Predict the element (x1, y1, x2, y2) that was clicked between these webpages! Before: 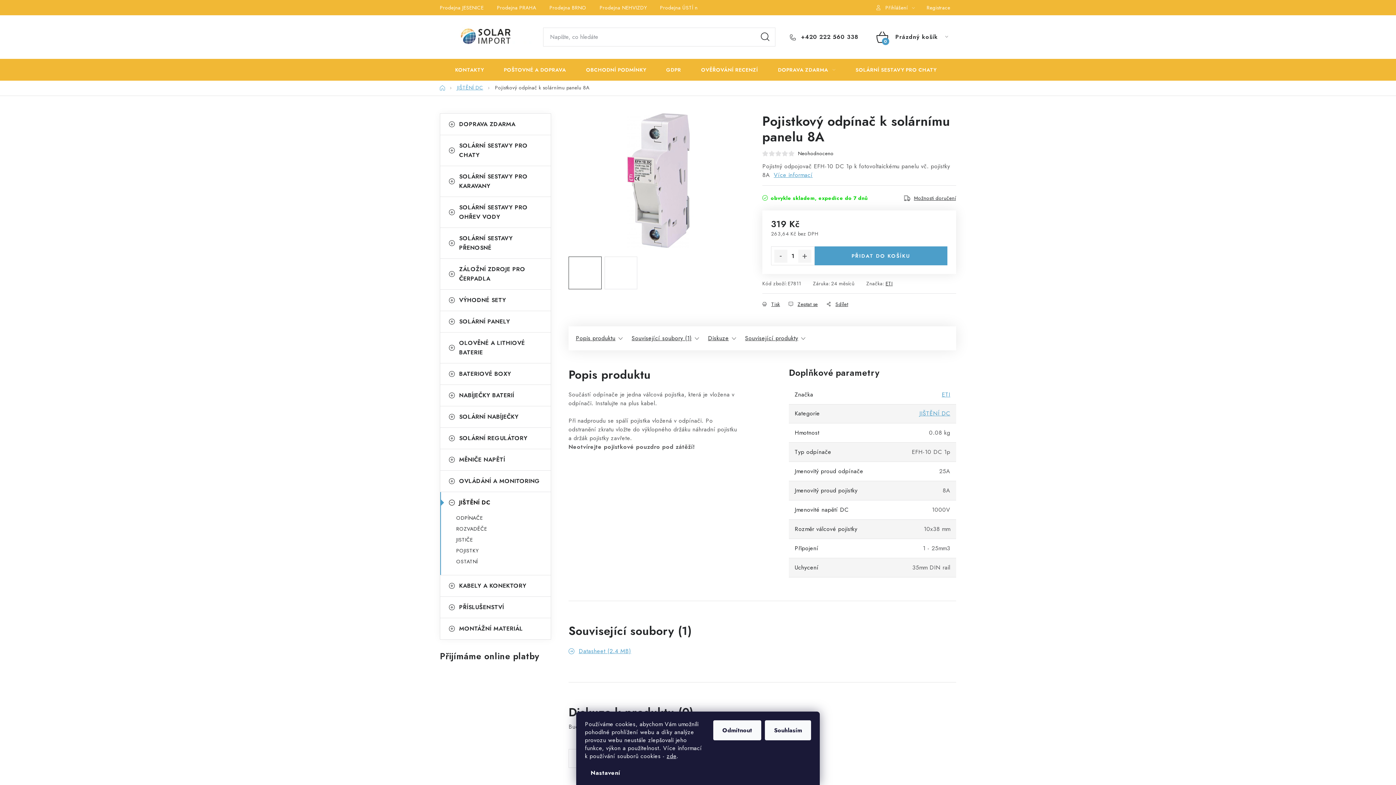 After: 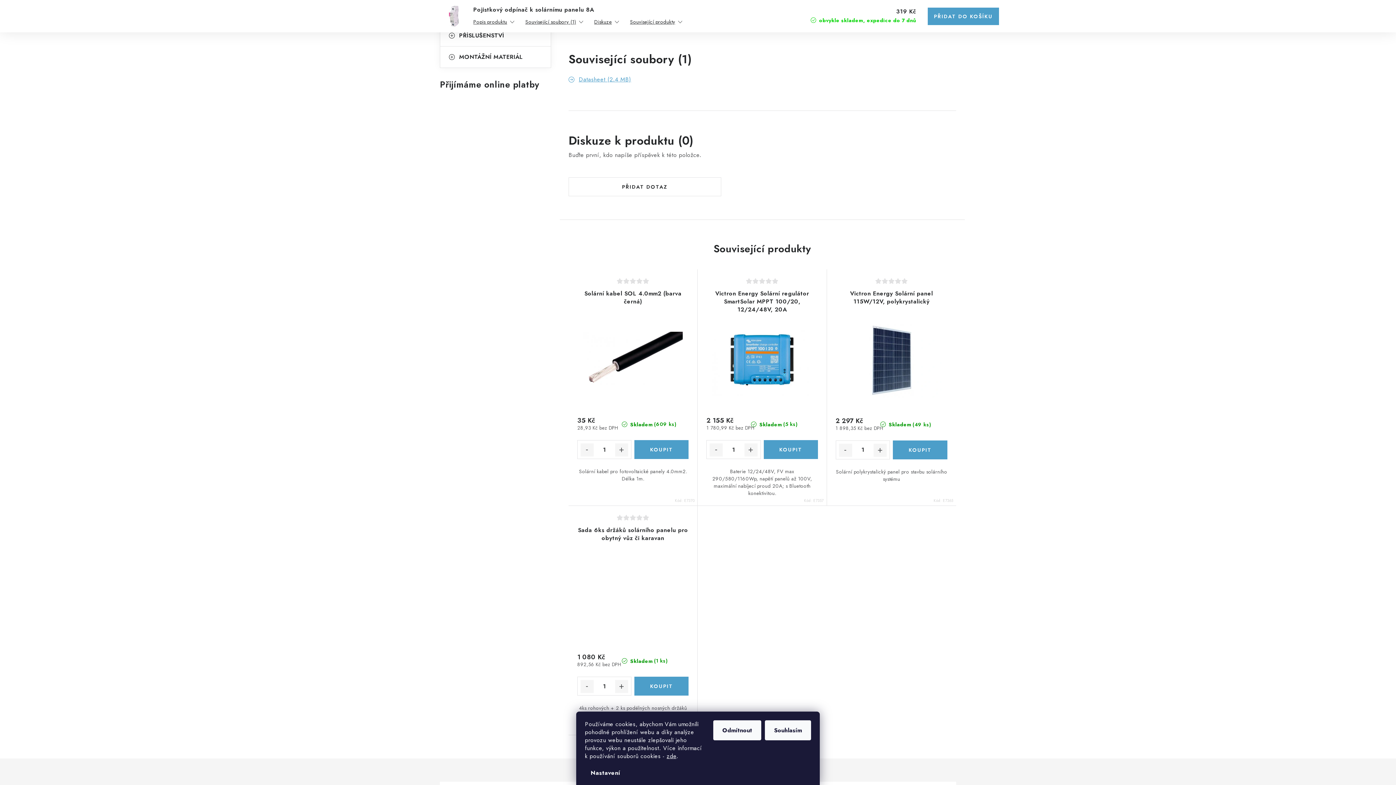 Action: bbox: (631, 326, 699, 350) label: Související soubory (1)